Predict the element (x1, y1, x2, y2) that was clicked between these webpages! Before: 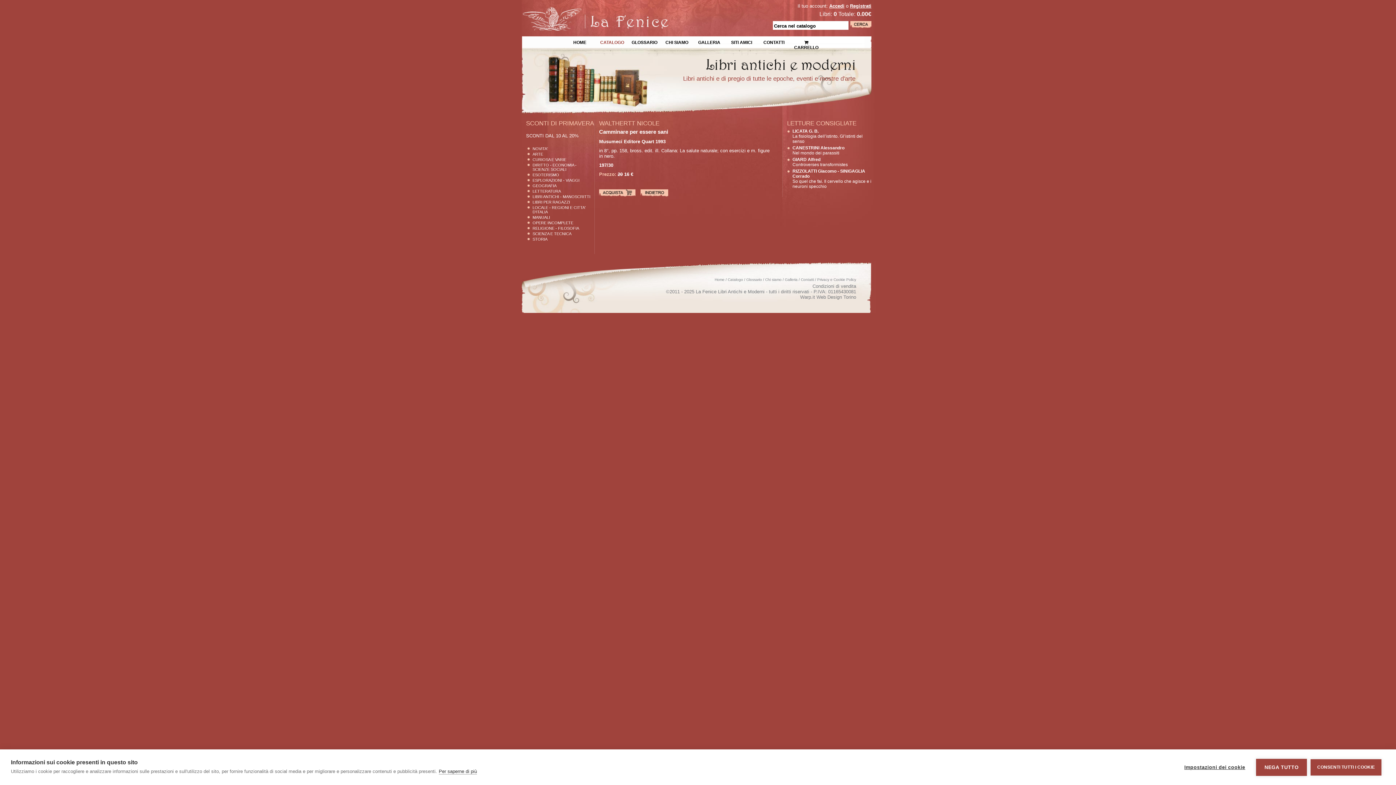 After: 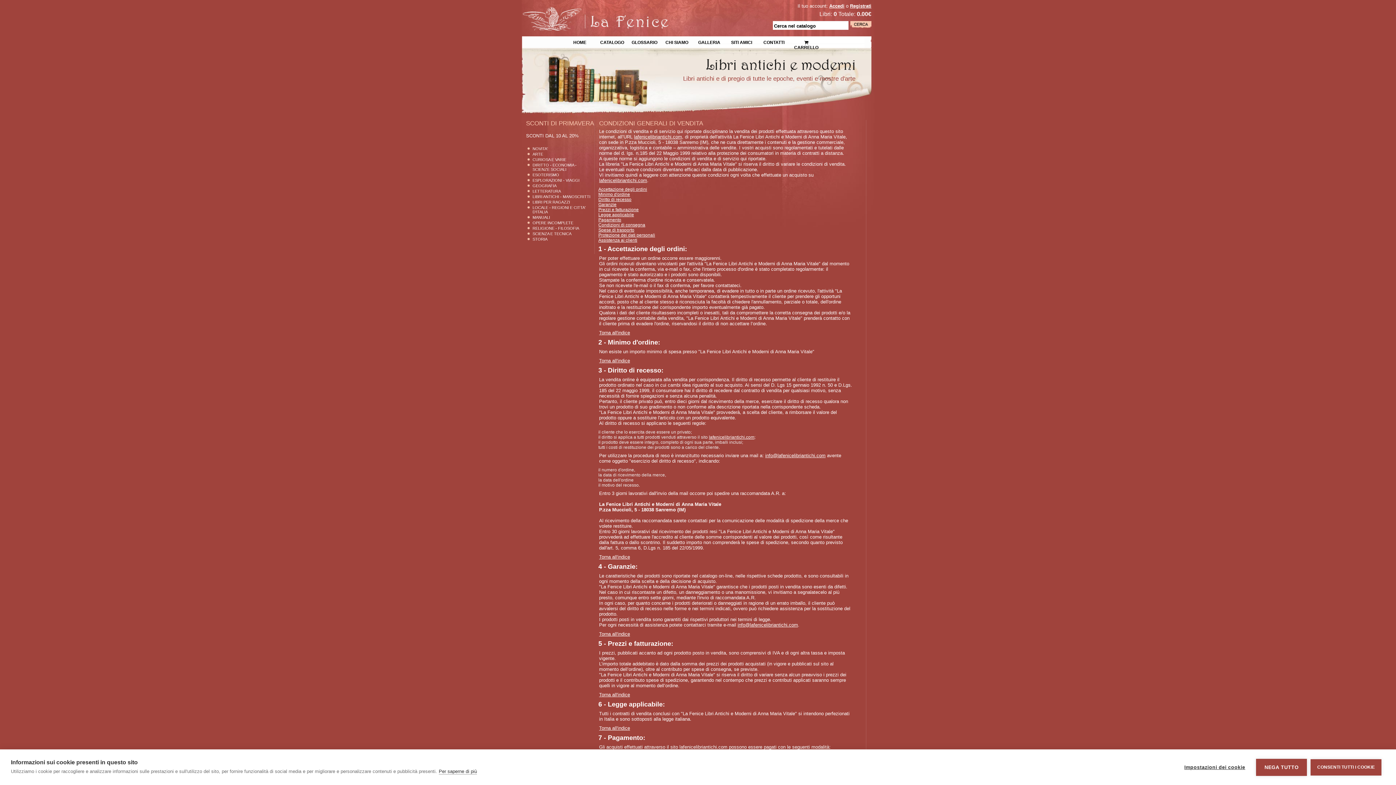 Action: label: Condizioni di vendita bbox: (812, 283, 856, 289)